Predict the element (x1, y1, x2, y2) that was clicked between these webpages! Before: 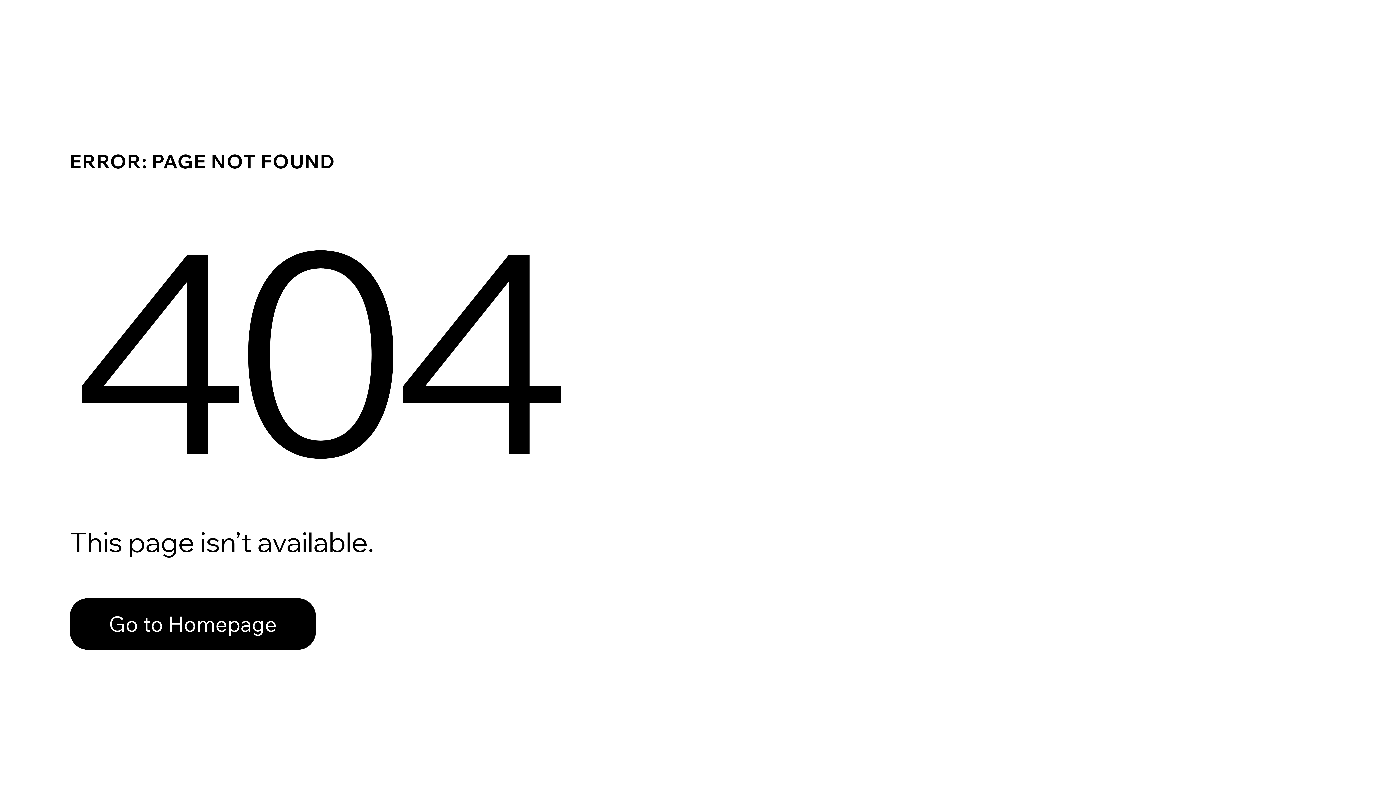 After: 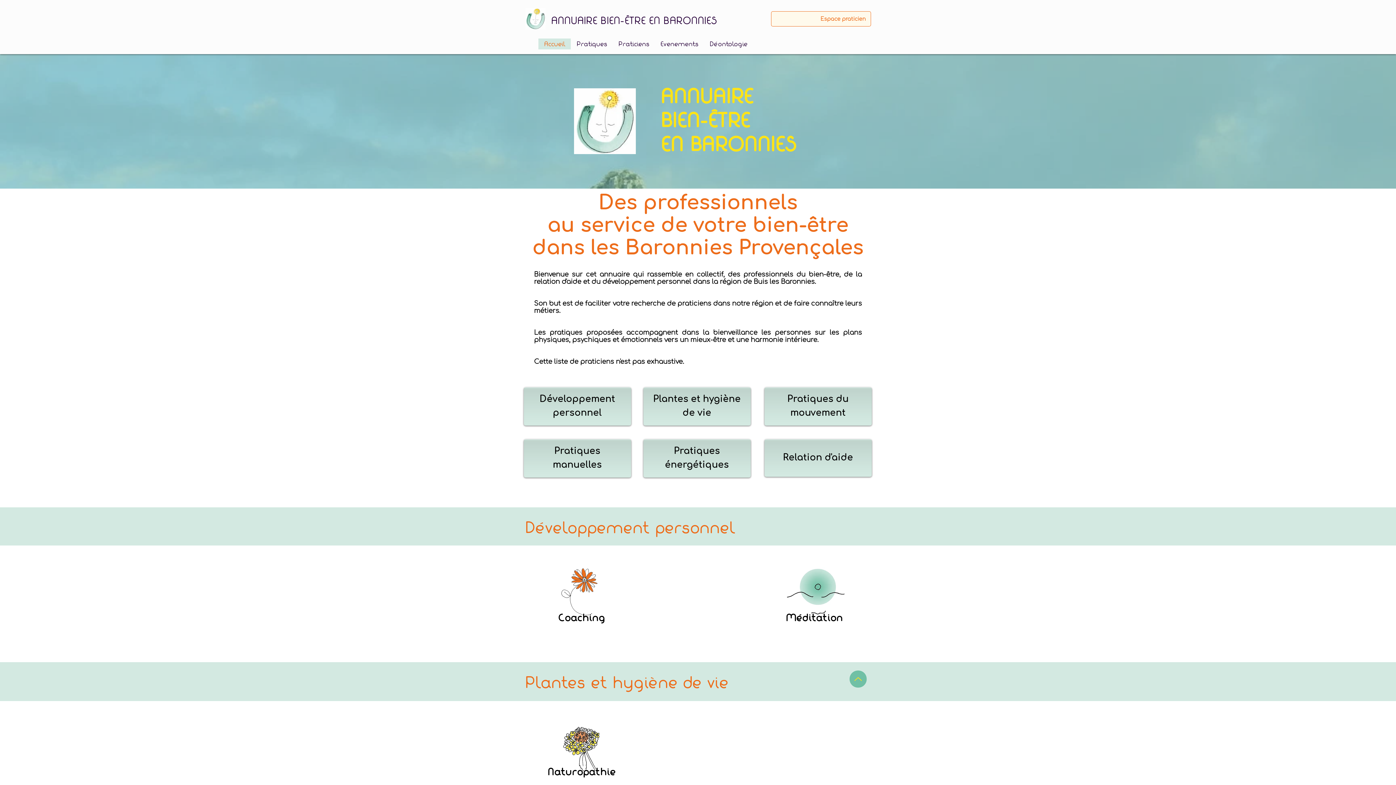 Action: bbox: (69, 582, 768, 659) label: Go to Homepage